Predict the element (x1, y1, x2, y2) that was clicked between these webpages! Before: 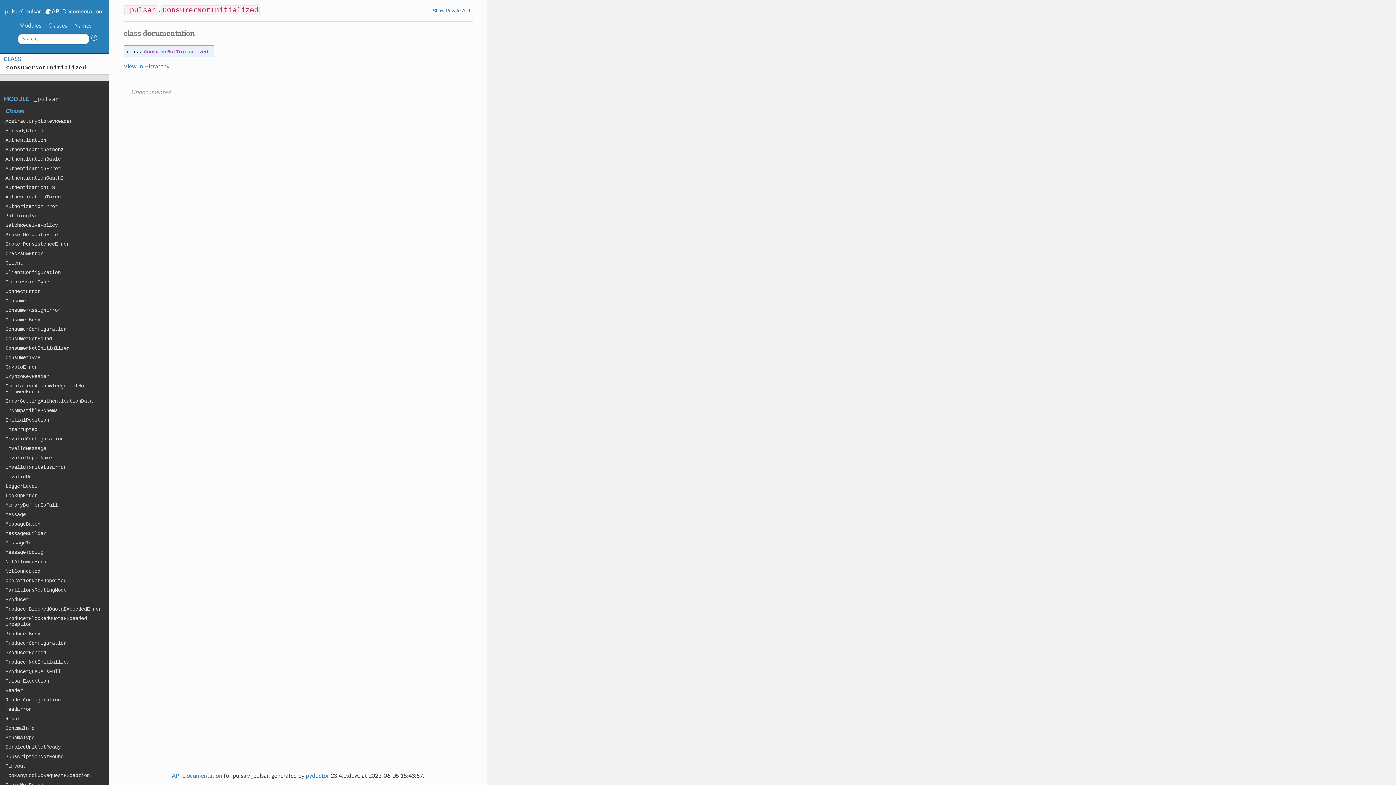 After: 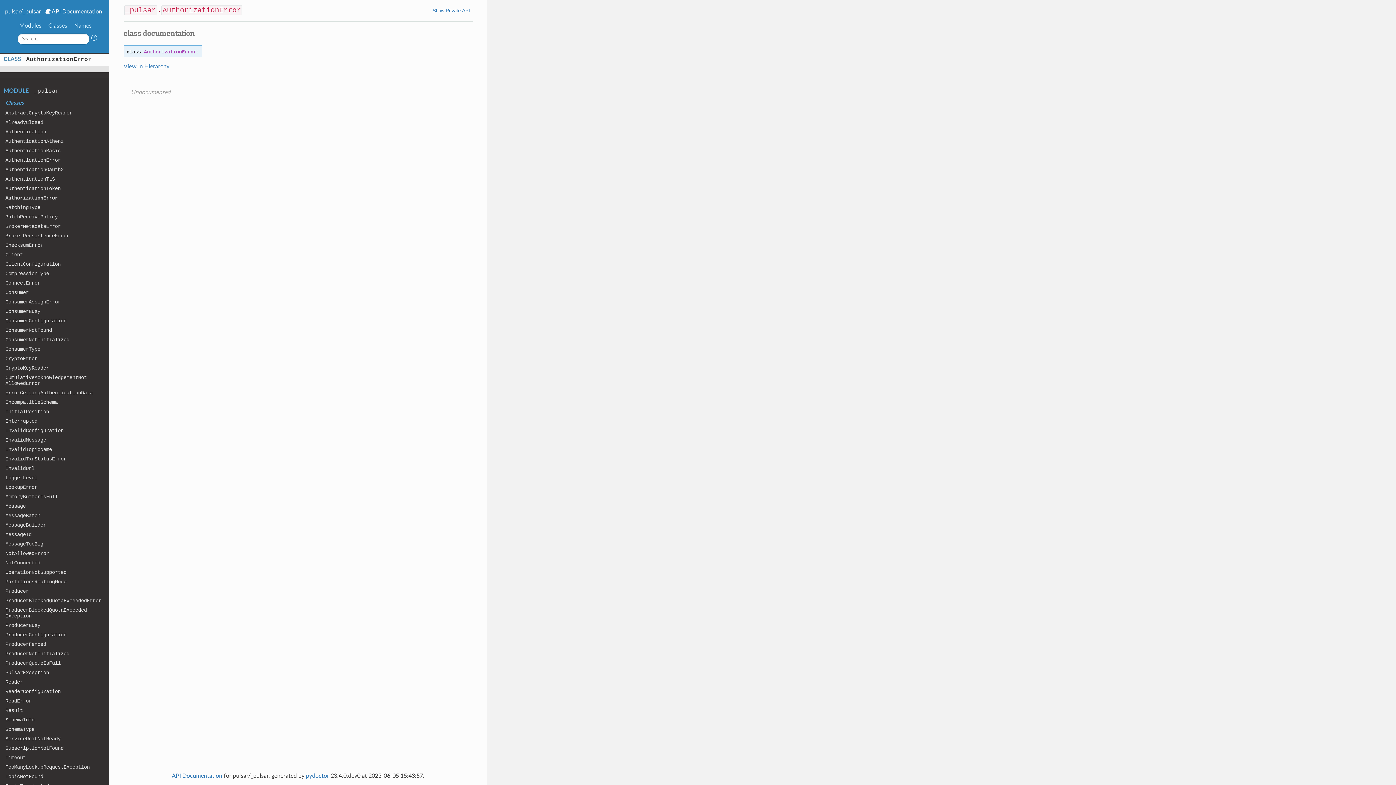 Action: bbox: (0, 201, 109, 211) label: AuthorizationError